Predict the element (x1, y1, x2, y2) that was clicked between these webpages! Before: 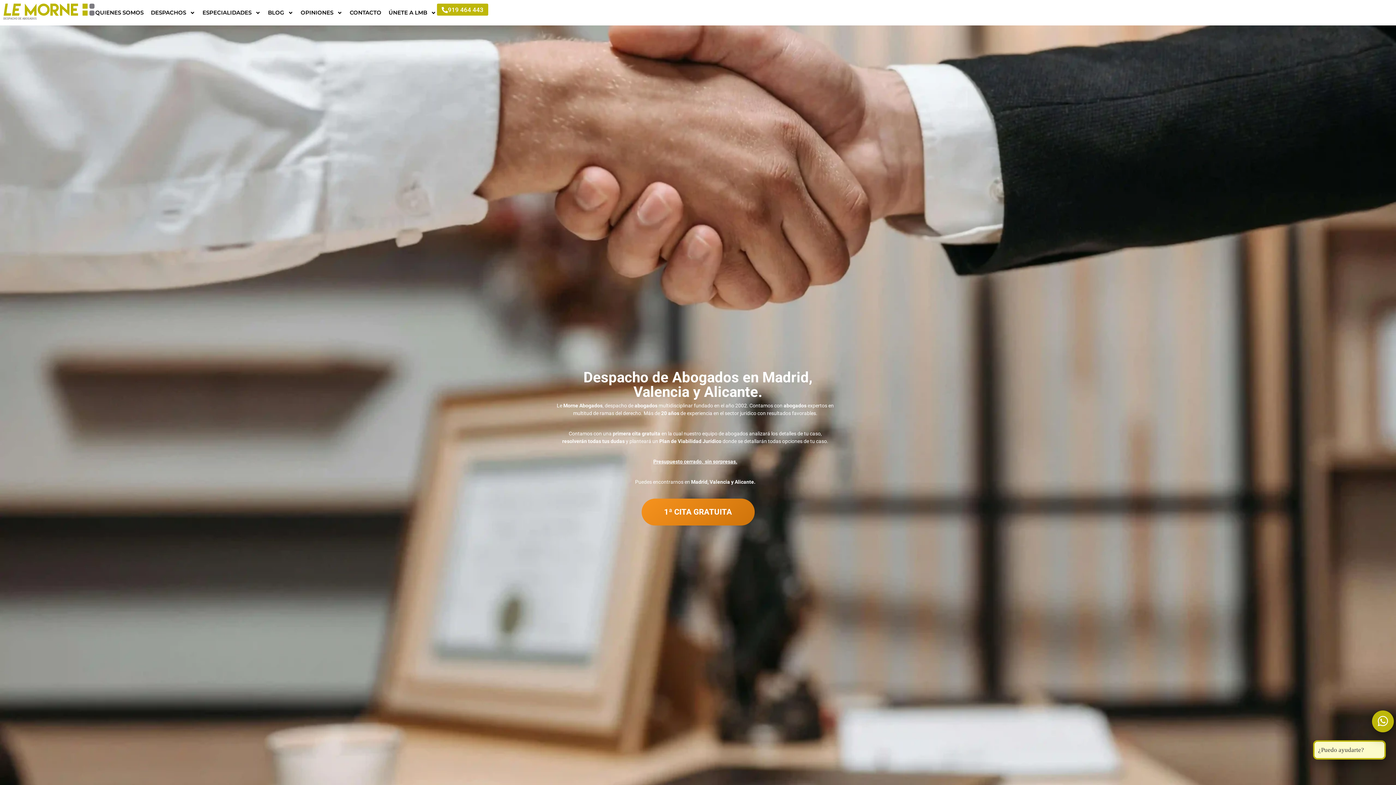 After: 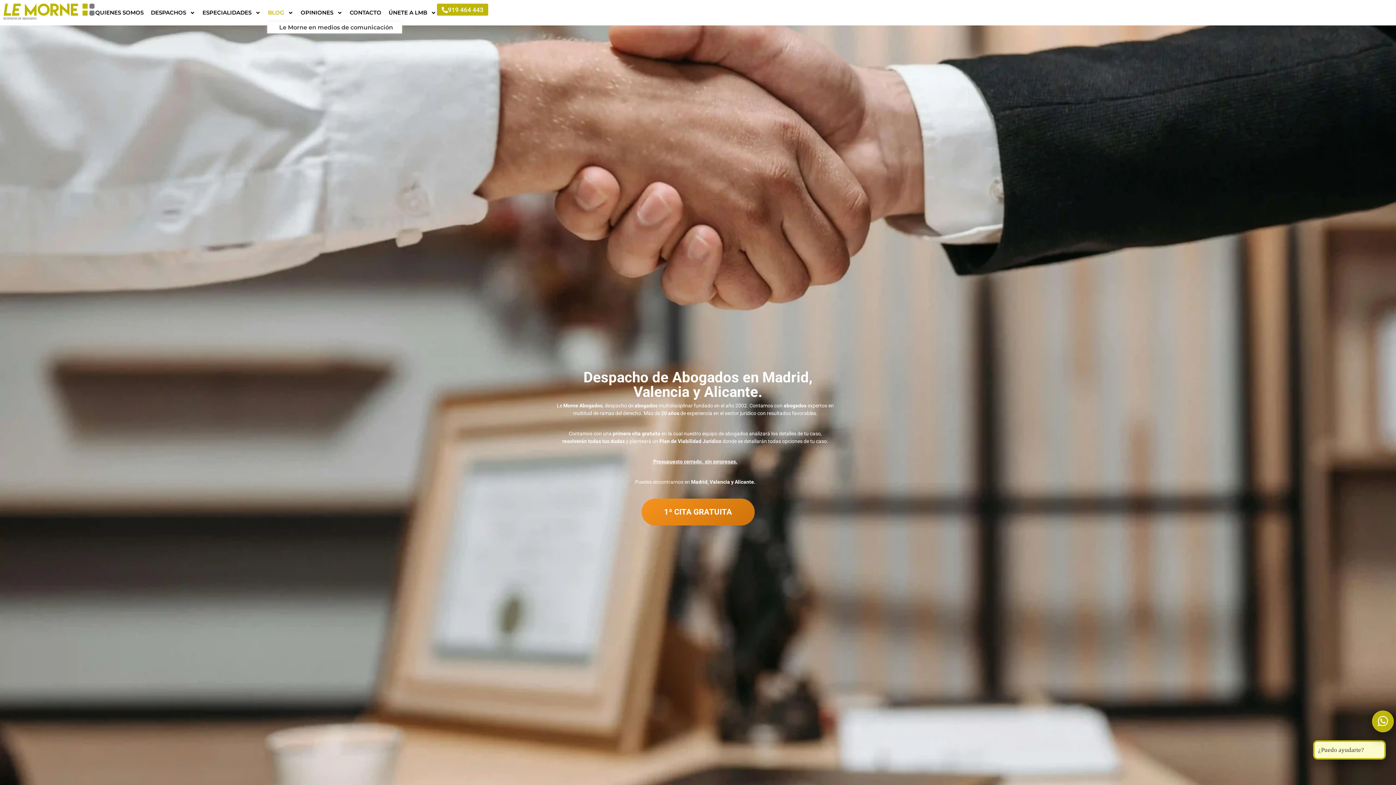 Action: bbox: (267, 3, 294, 21) label: BLOG